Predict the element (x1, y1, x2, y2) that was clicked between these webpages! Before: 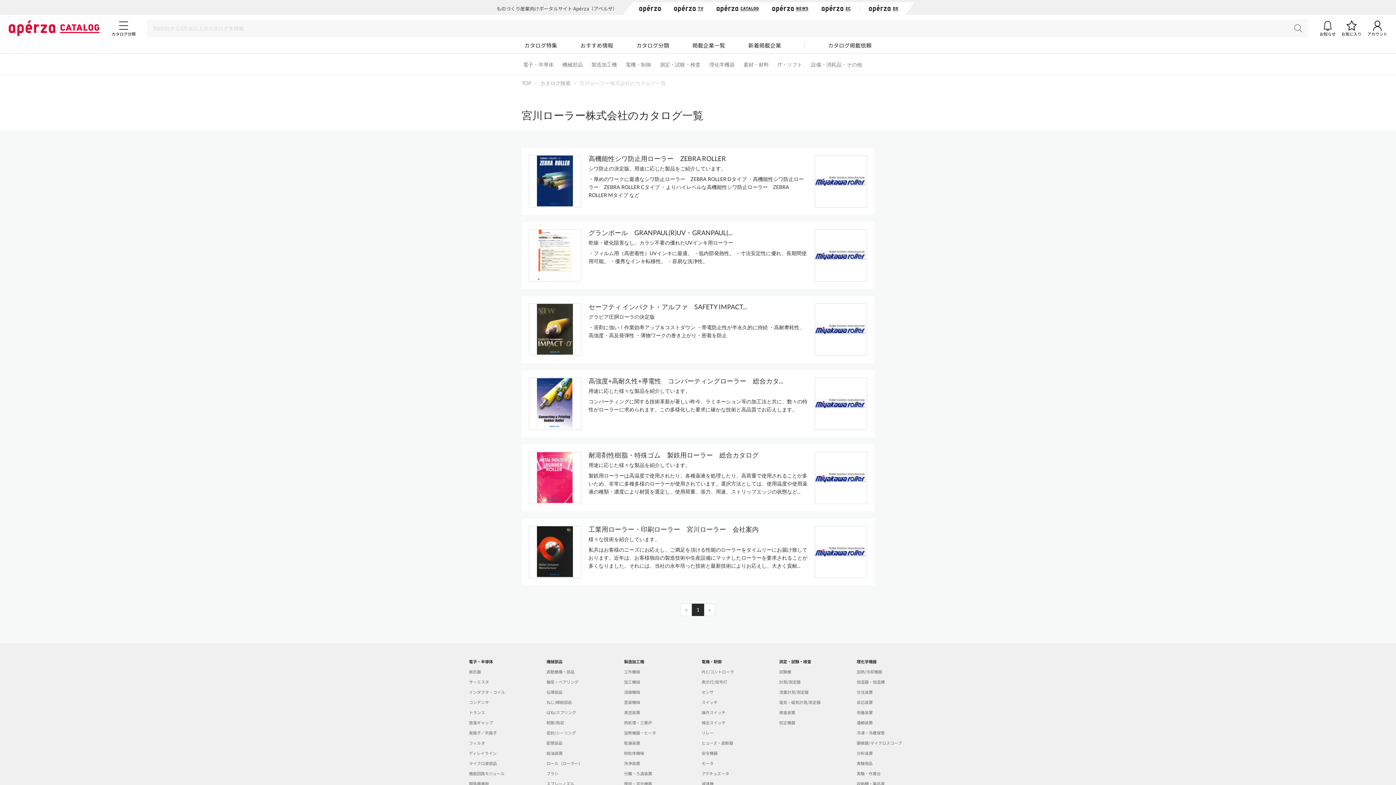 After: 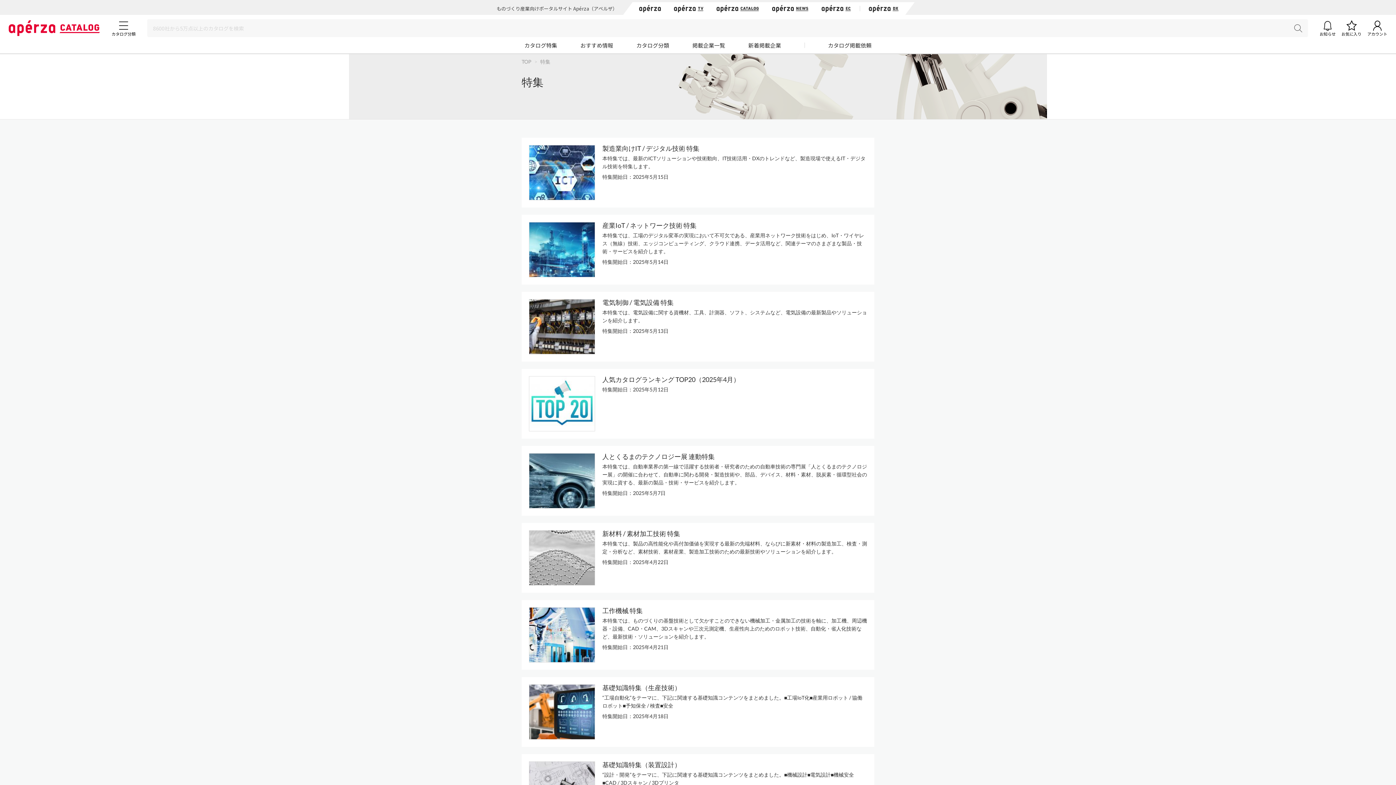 Action: label: カタログ特集 bbox: (524, 42, 557, 48)